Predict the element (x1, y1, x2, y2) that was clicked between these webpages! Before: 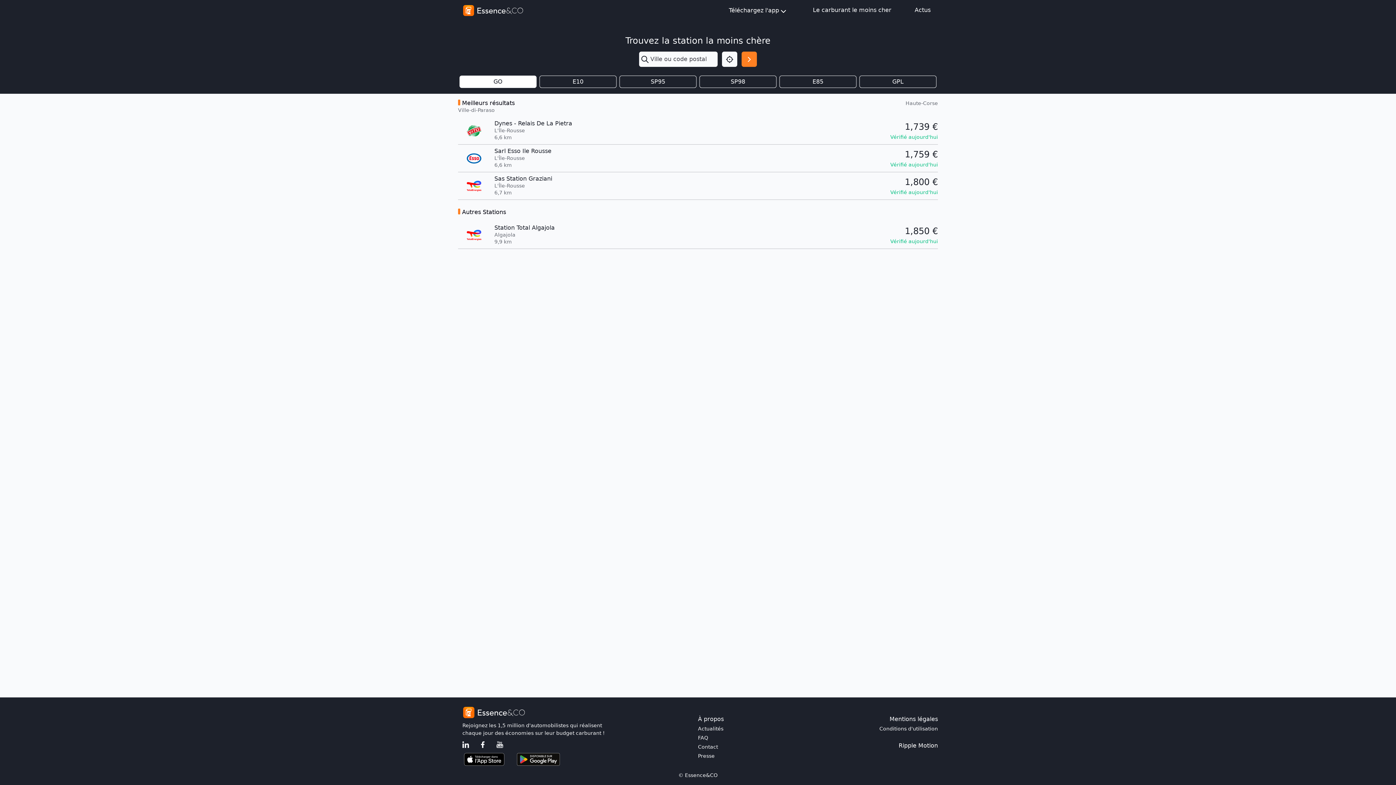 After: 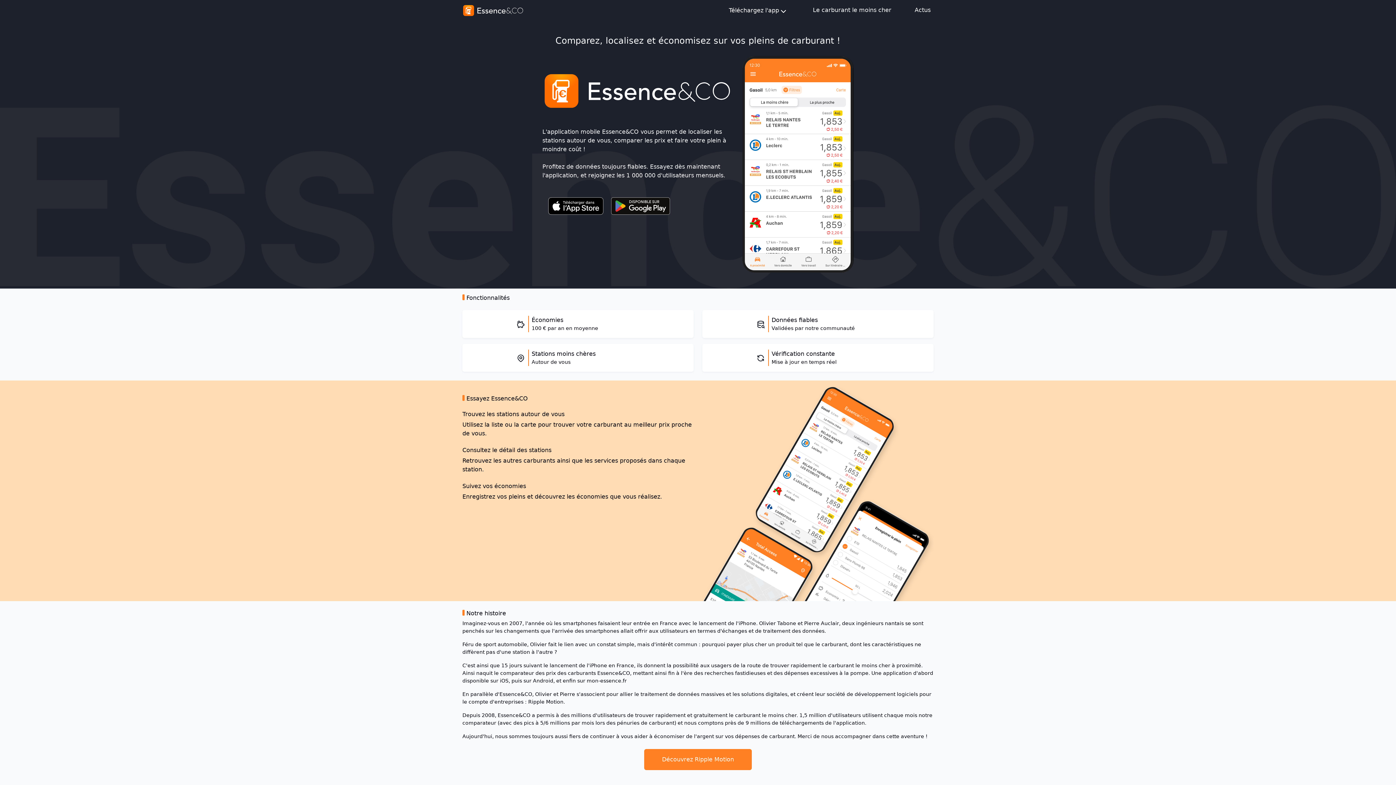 Action: label: Le carburant le moins cher bbox: (810, 2, 894, 17)